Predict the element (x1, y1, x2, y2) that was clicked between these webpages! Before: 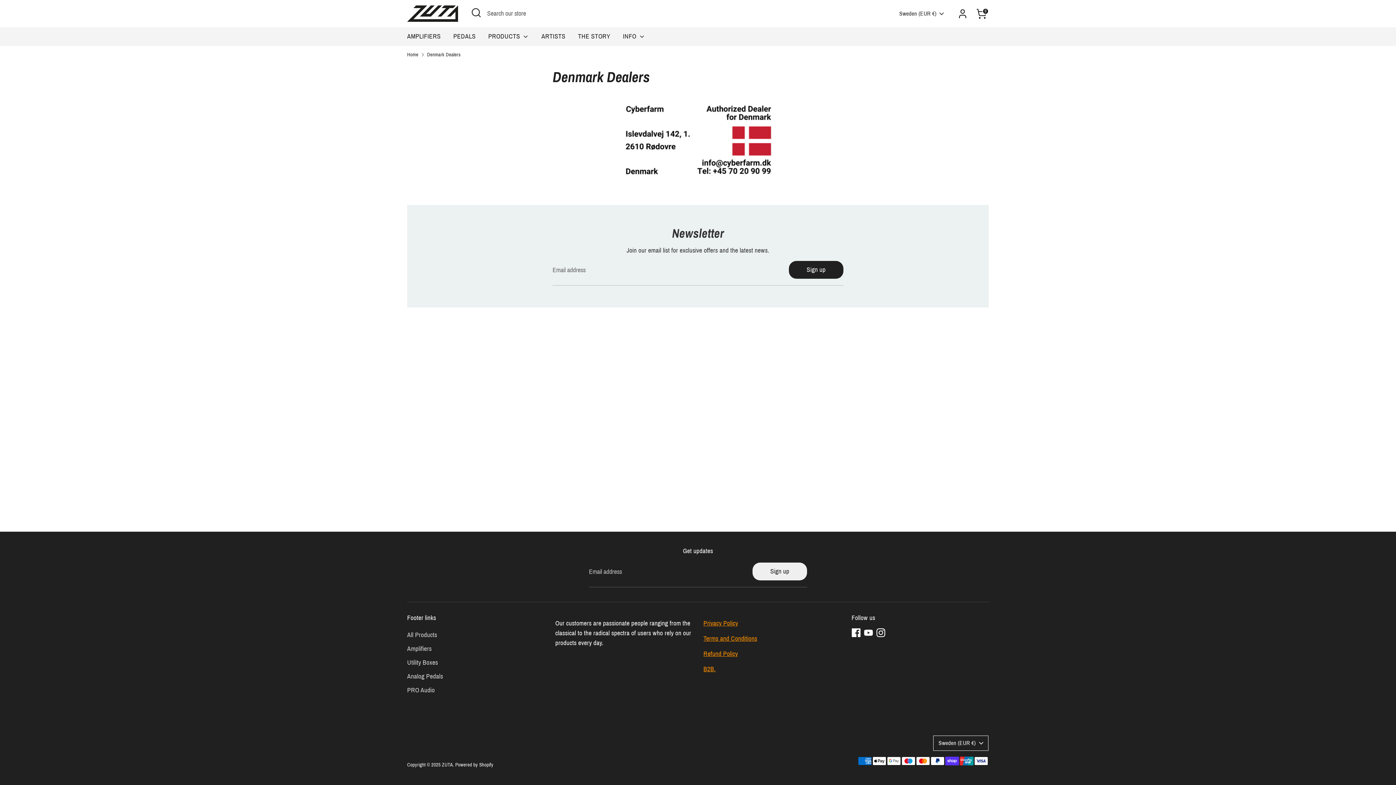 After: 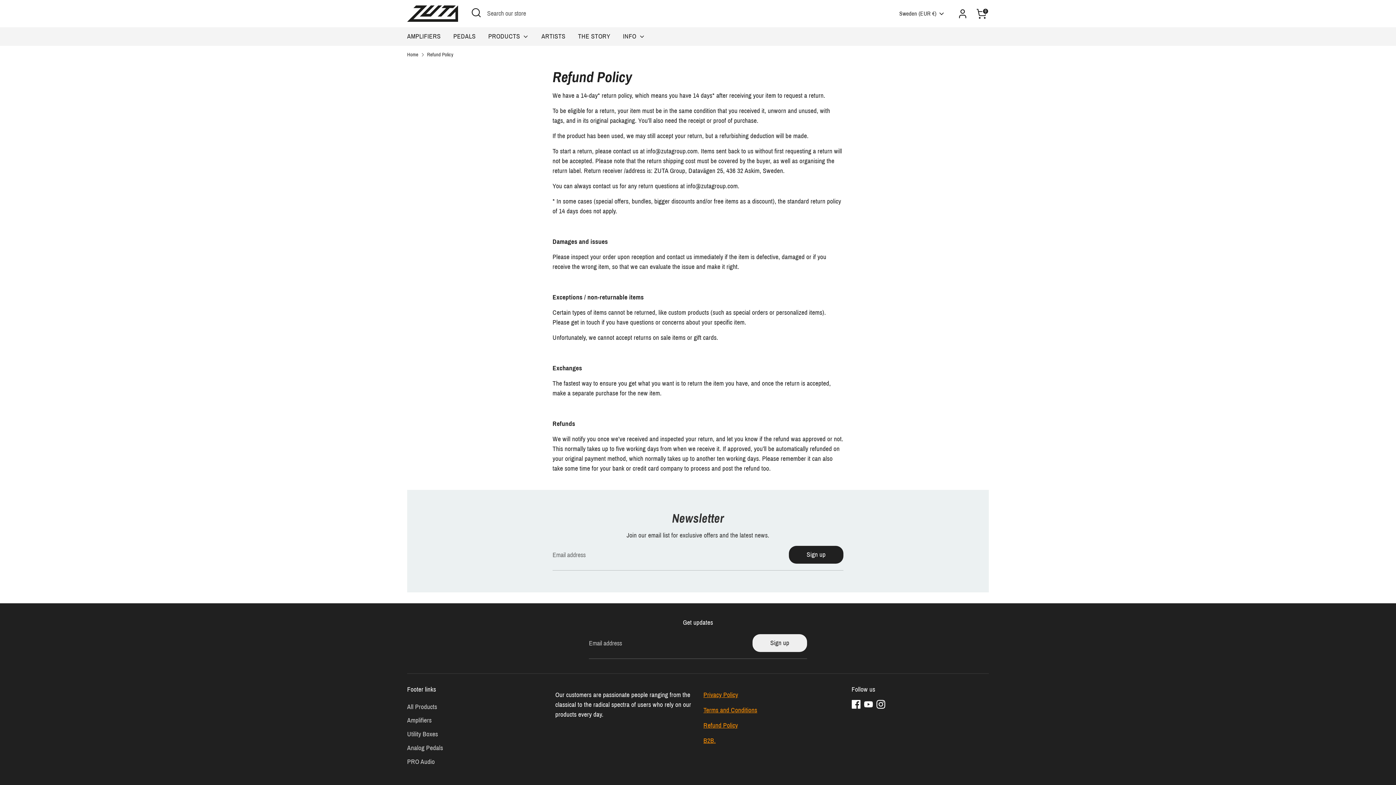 Action: label: Refund Policy bbox: (703, 650, 738, 657)